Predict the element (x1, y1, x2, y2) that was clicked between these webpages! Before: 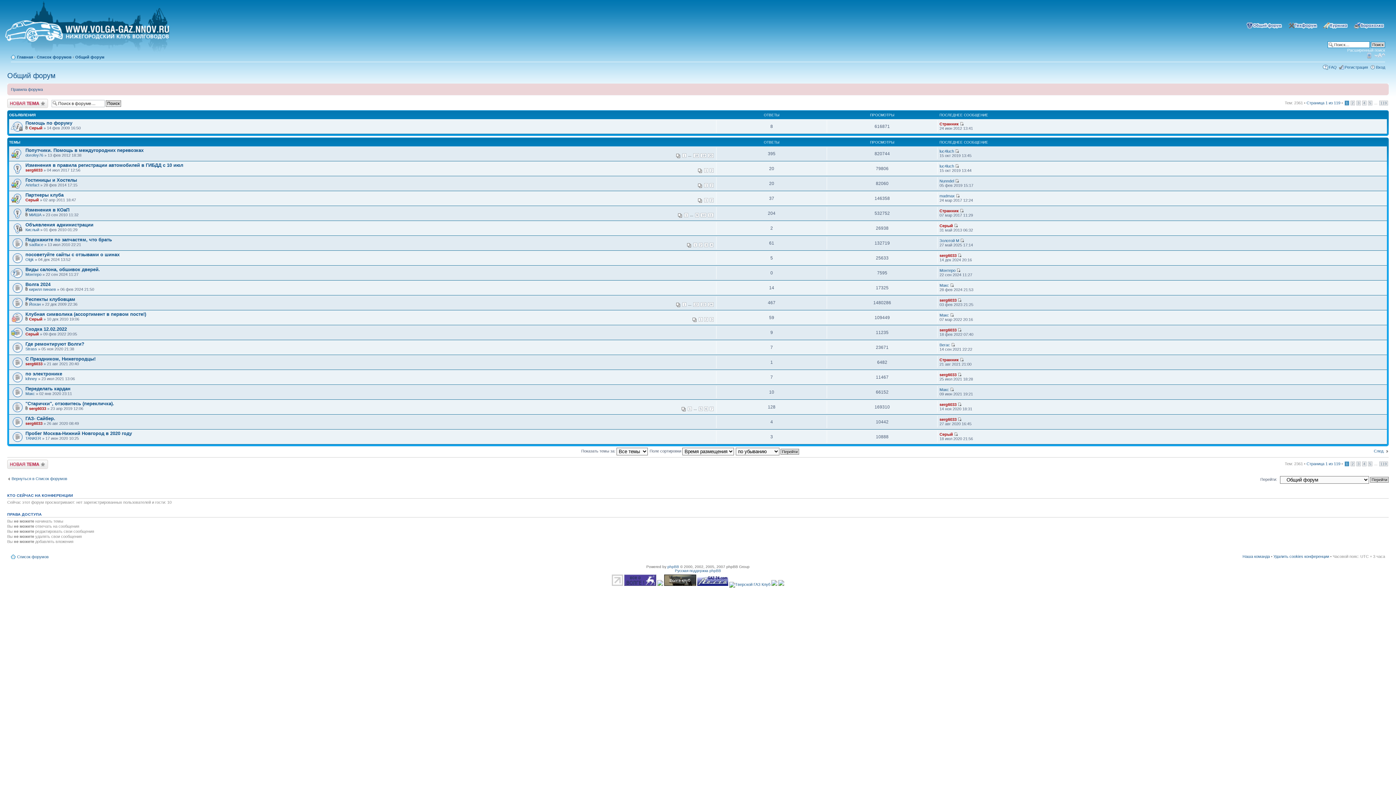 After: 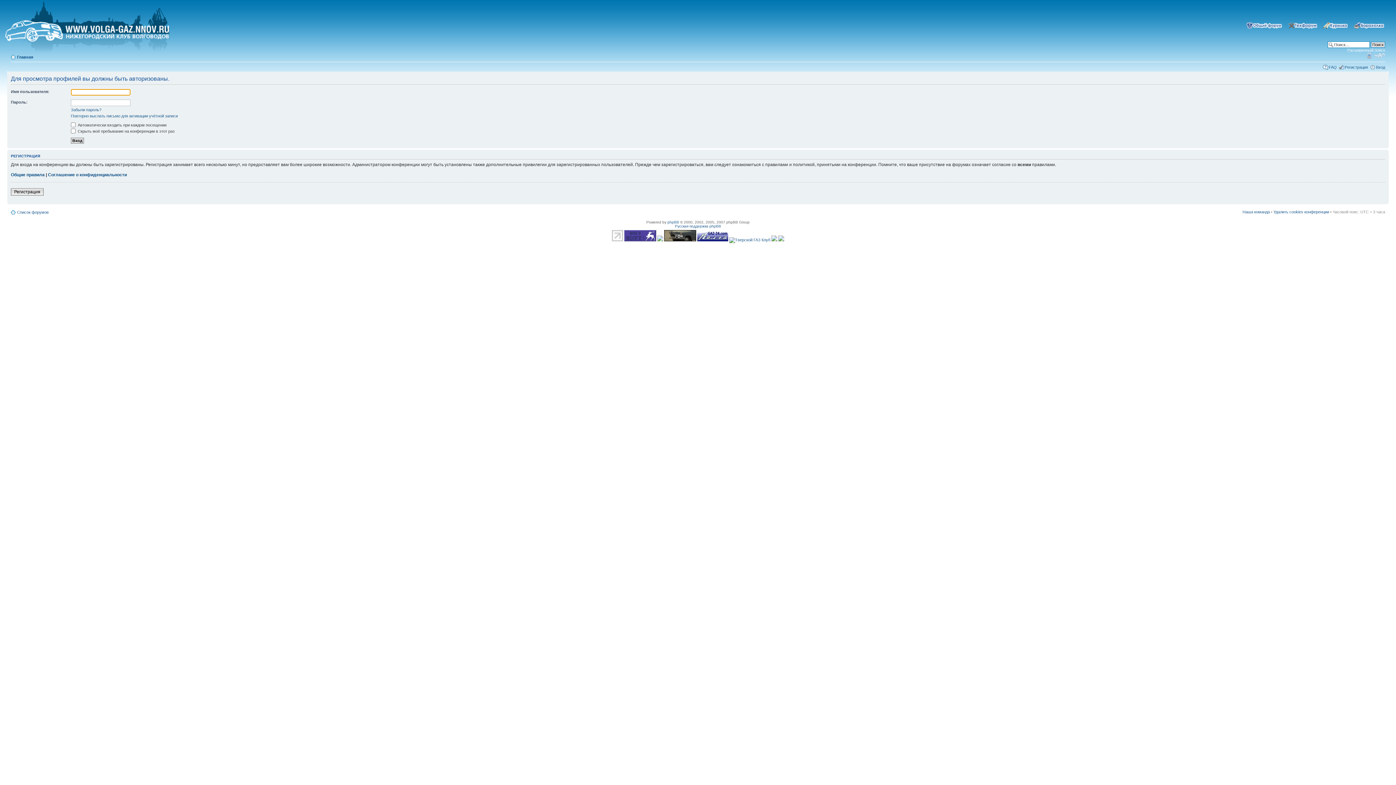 Action: label: Вегас bbox: (939, 342, 950, 347)